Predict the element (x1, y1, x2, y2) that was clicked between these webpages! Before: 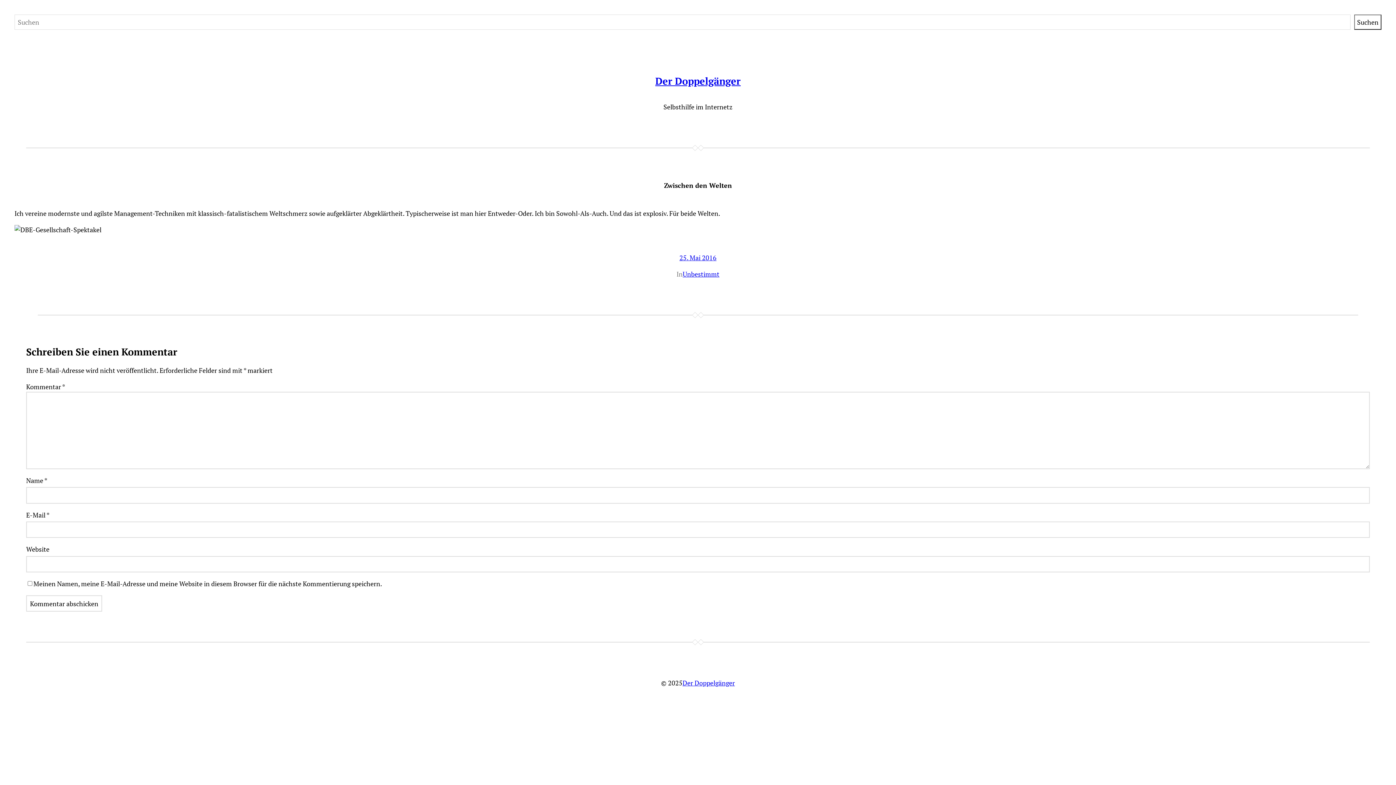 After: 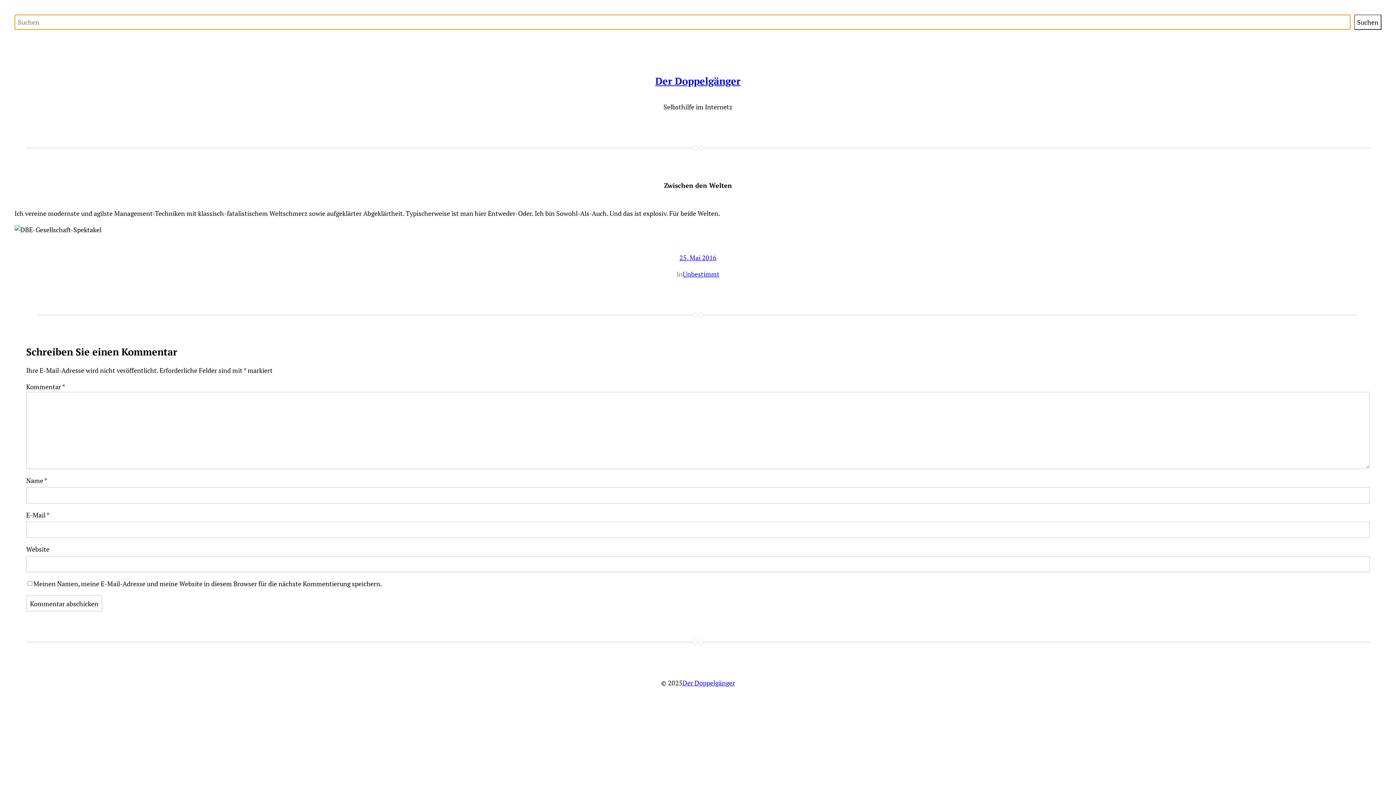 Action: bbox: (1354, 14, 1381, 29) label: Suchen